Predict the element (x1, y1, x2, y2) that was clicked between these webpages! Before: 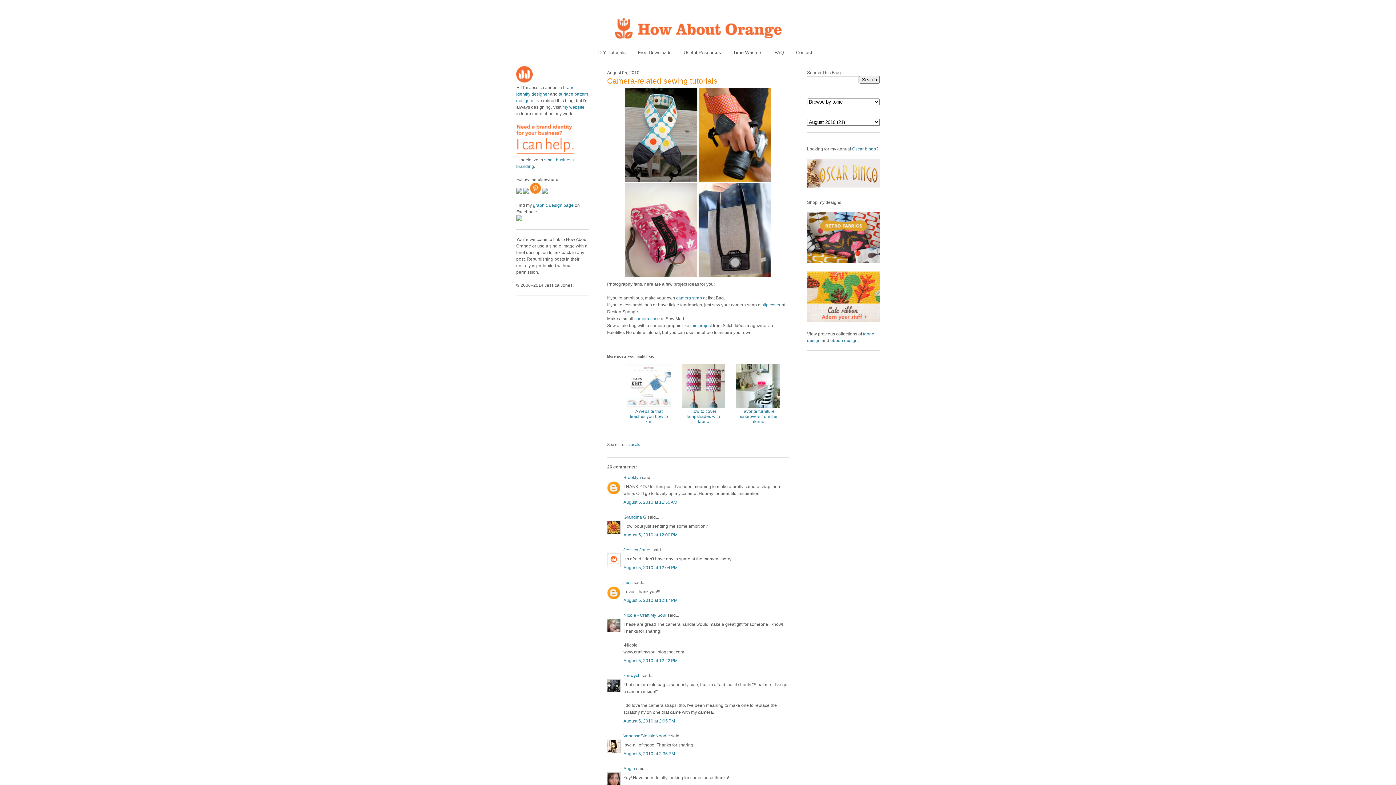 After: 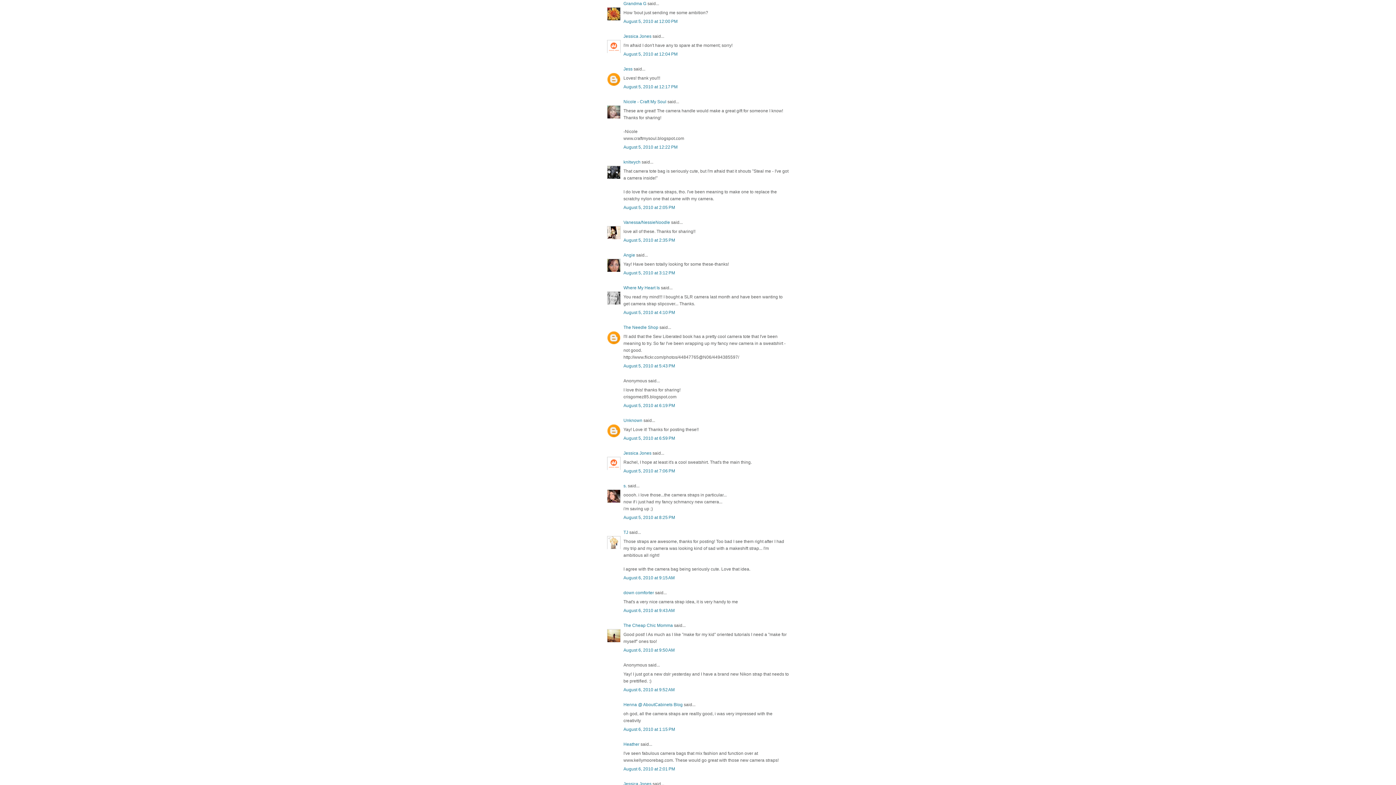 Action: bbox: (623, 532, 677, 537) label: August 5, 2010 at 12:00 PM